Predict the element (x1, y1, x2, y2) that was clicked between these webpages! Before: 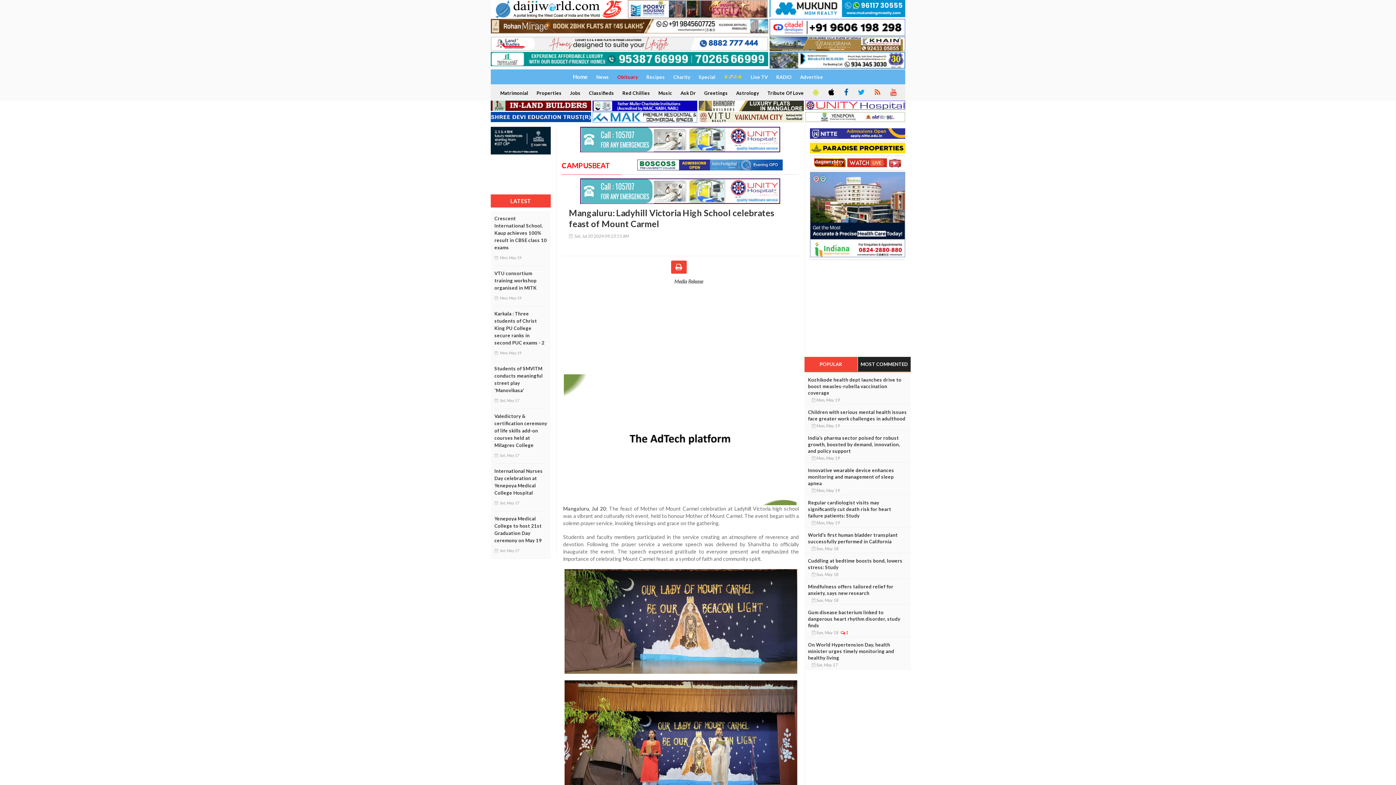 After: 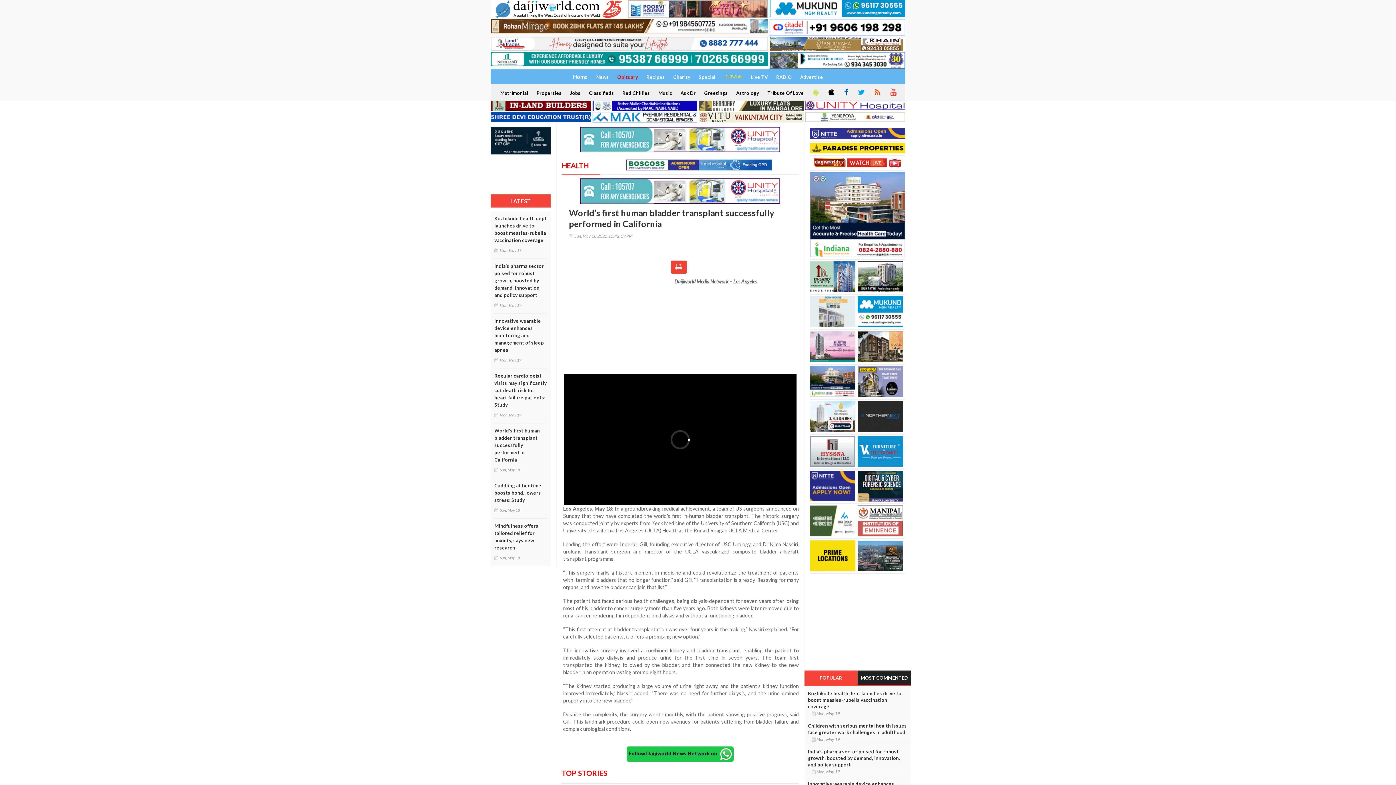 Action: bbox: (808, 531, 907, 545) label: World’s first human bladder transplant successfully performed in California